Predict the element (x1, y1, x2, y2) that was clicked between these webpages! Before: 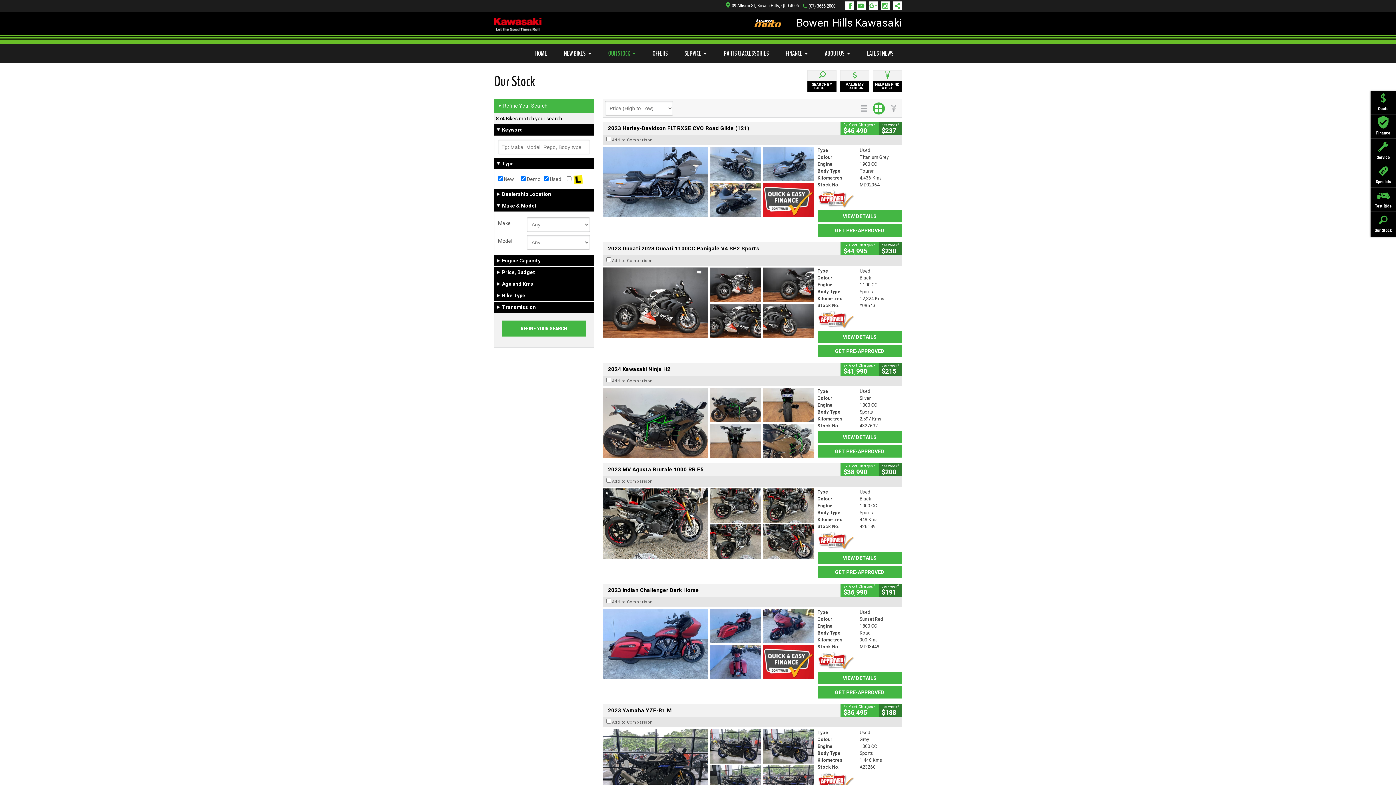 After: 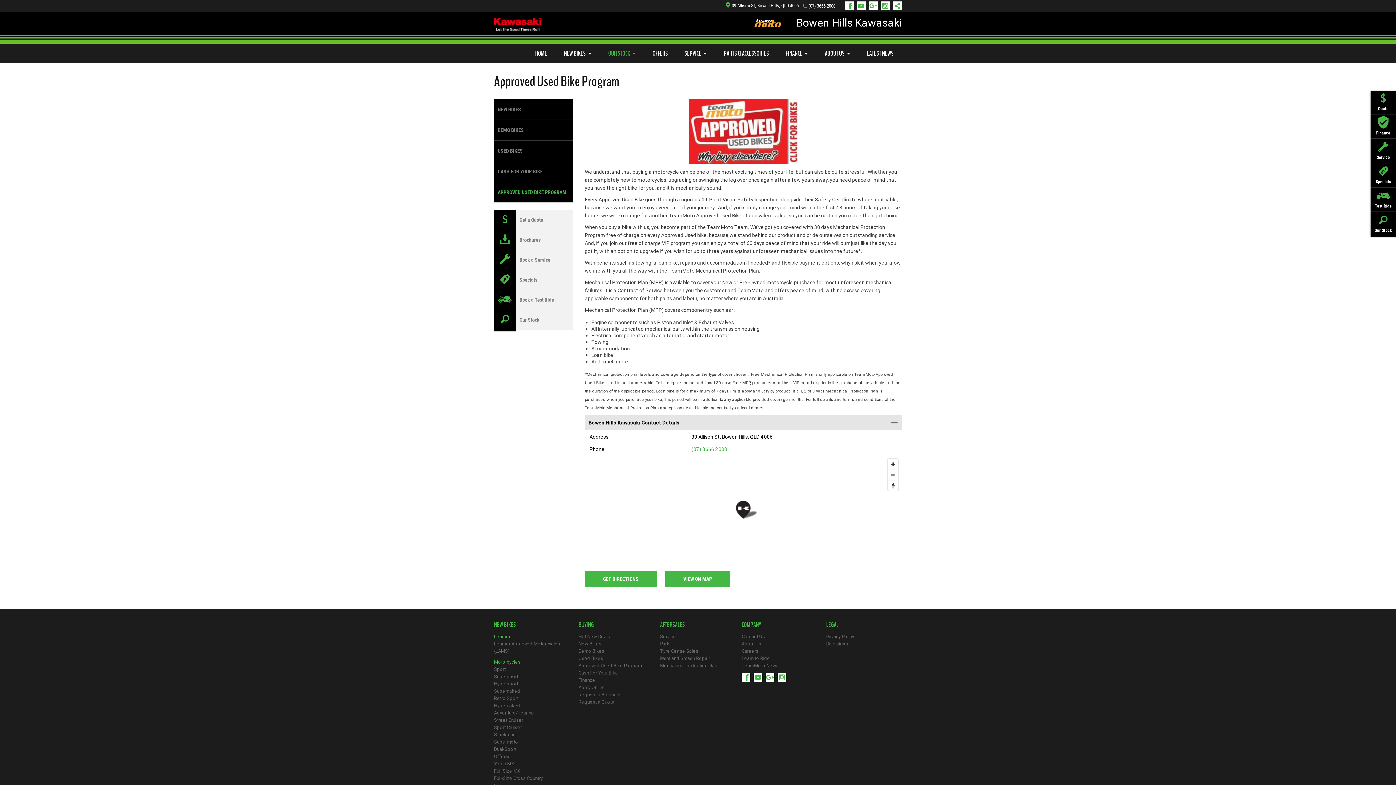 Action: bbox: (817, 310, 902, 329)